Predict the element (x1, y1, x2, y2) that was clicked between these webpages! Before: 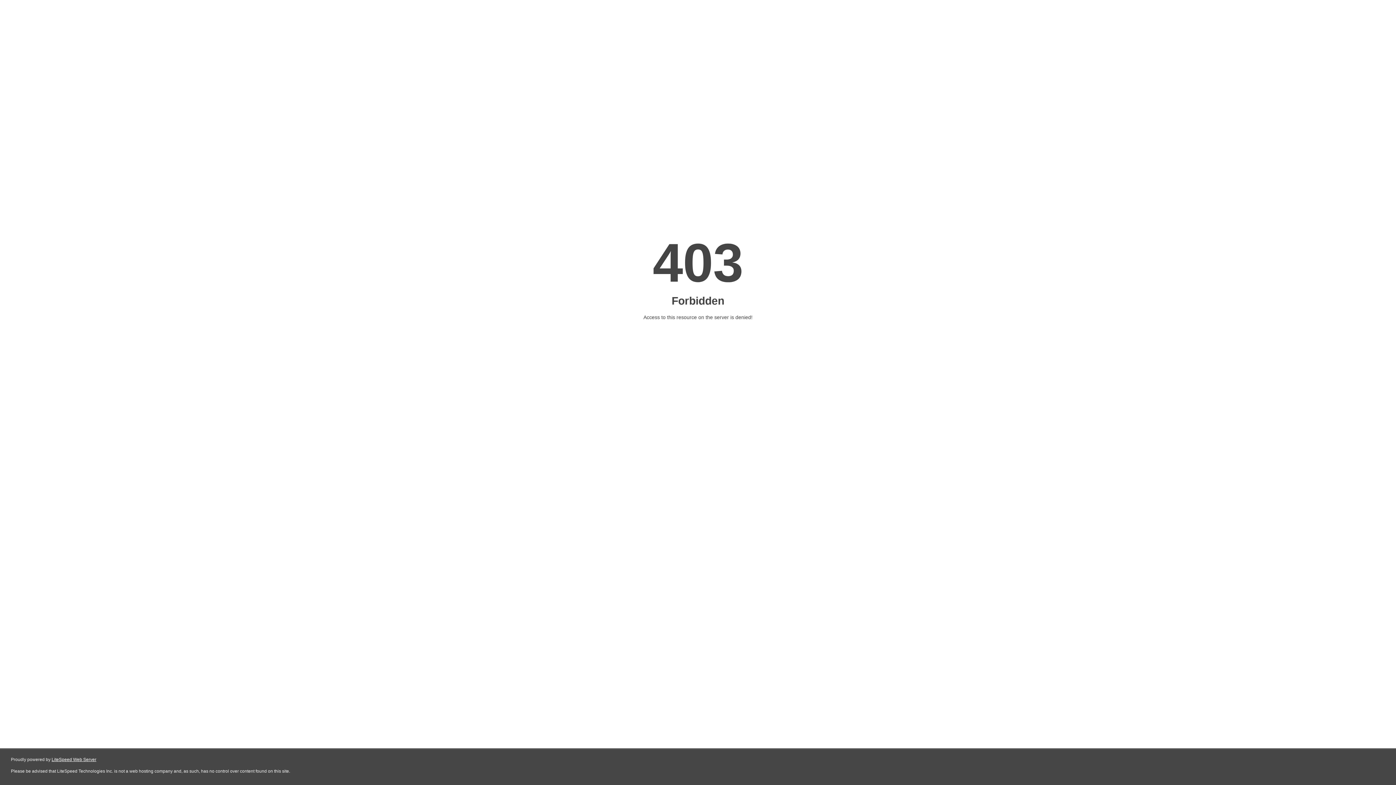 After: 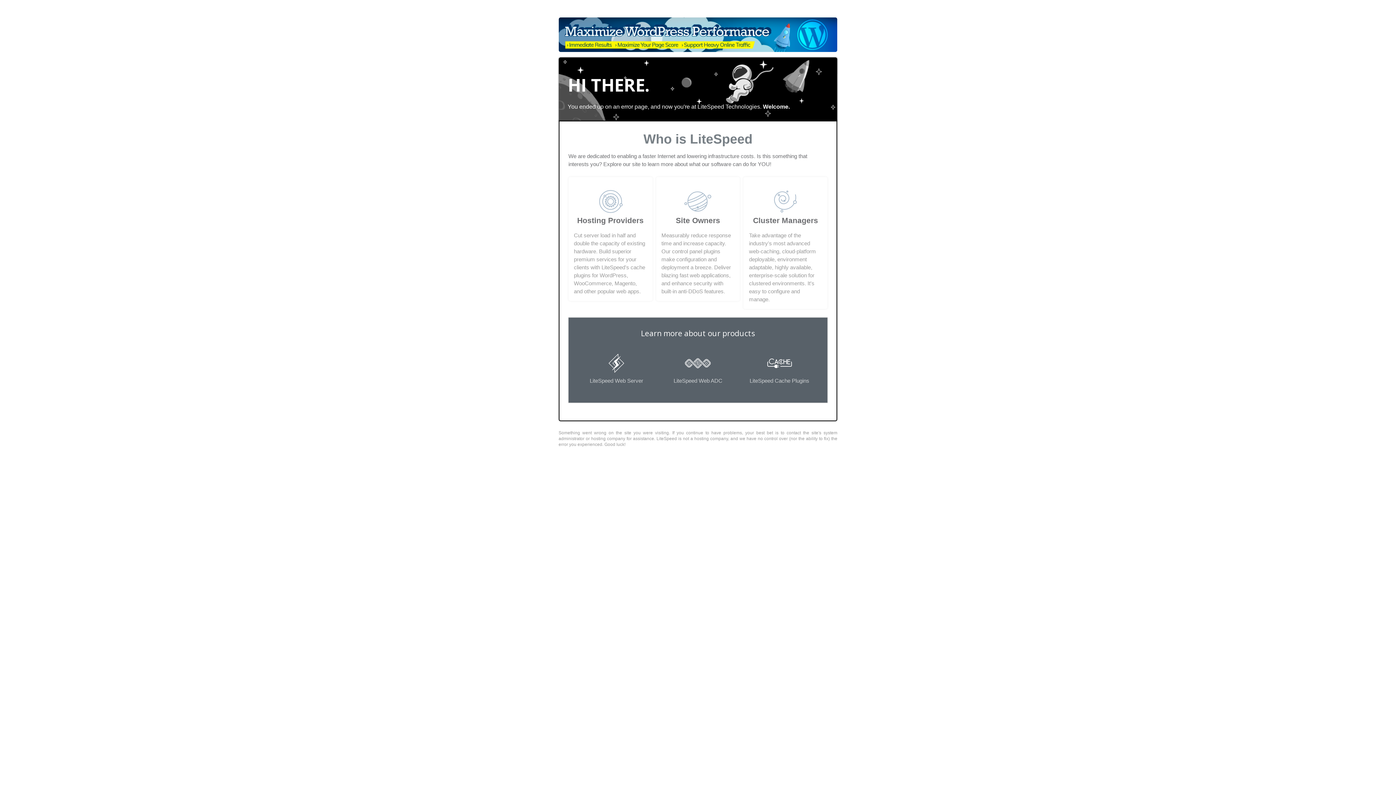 Action: label: LiteSpeed Web Server bbox: (51, 757, 96, 762)